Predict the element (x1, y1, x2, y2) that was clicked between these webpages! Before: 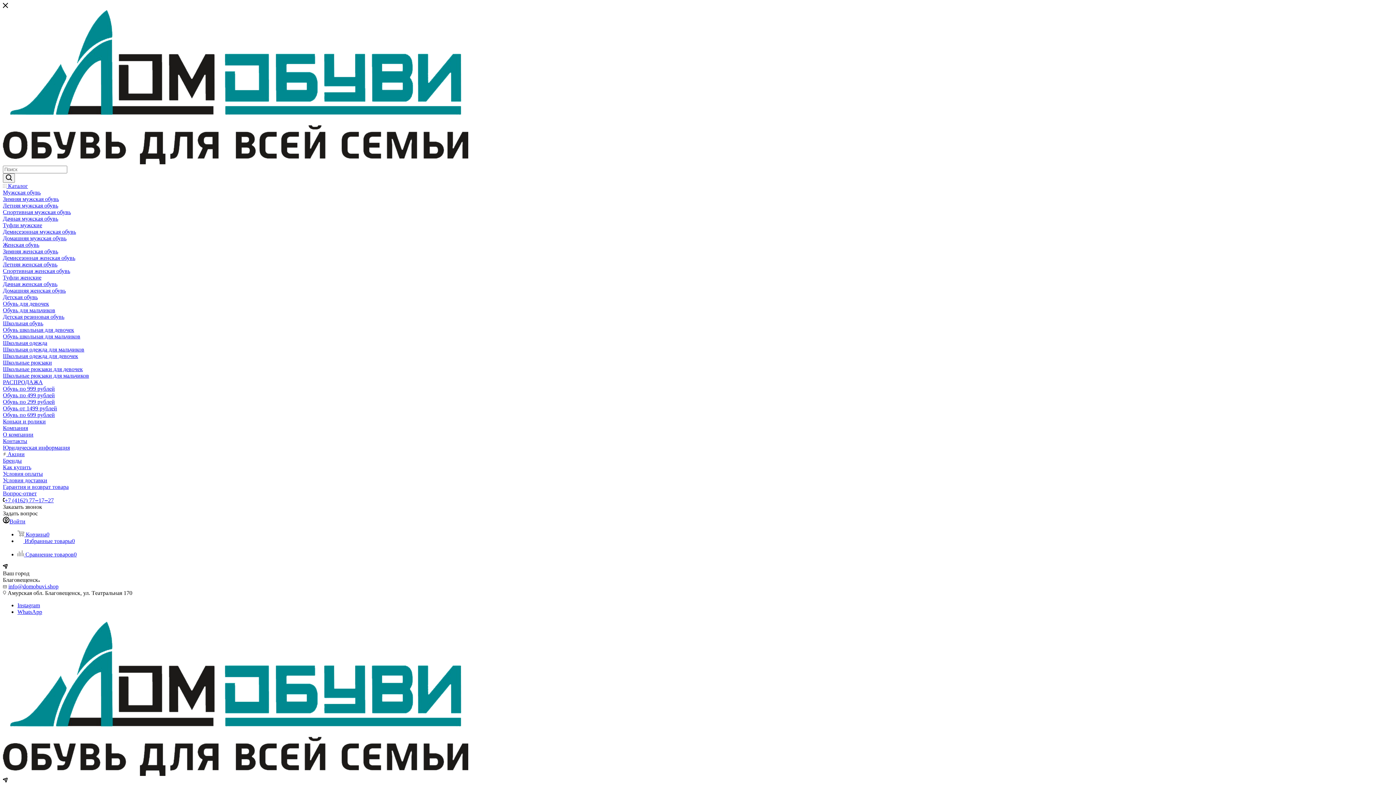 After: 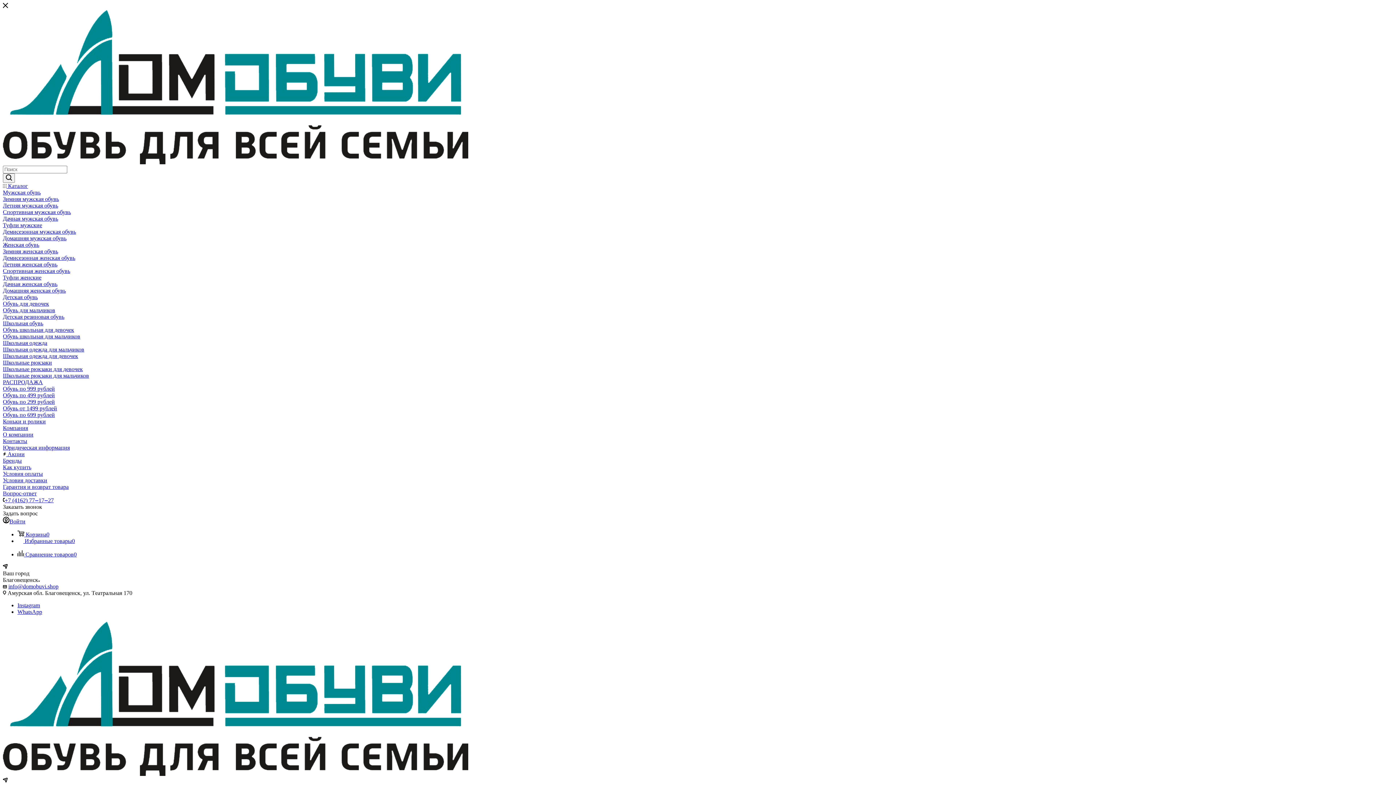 Action: bbox: (2, 346, 84, 352) label: Школьная одежда для мальчиков